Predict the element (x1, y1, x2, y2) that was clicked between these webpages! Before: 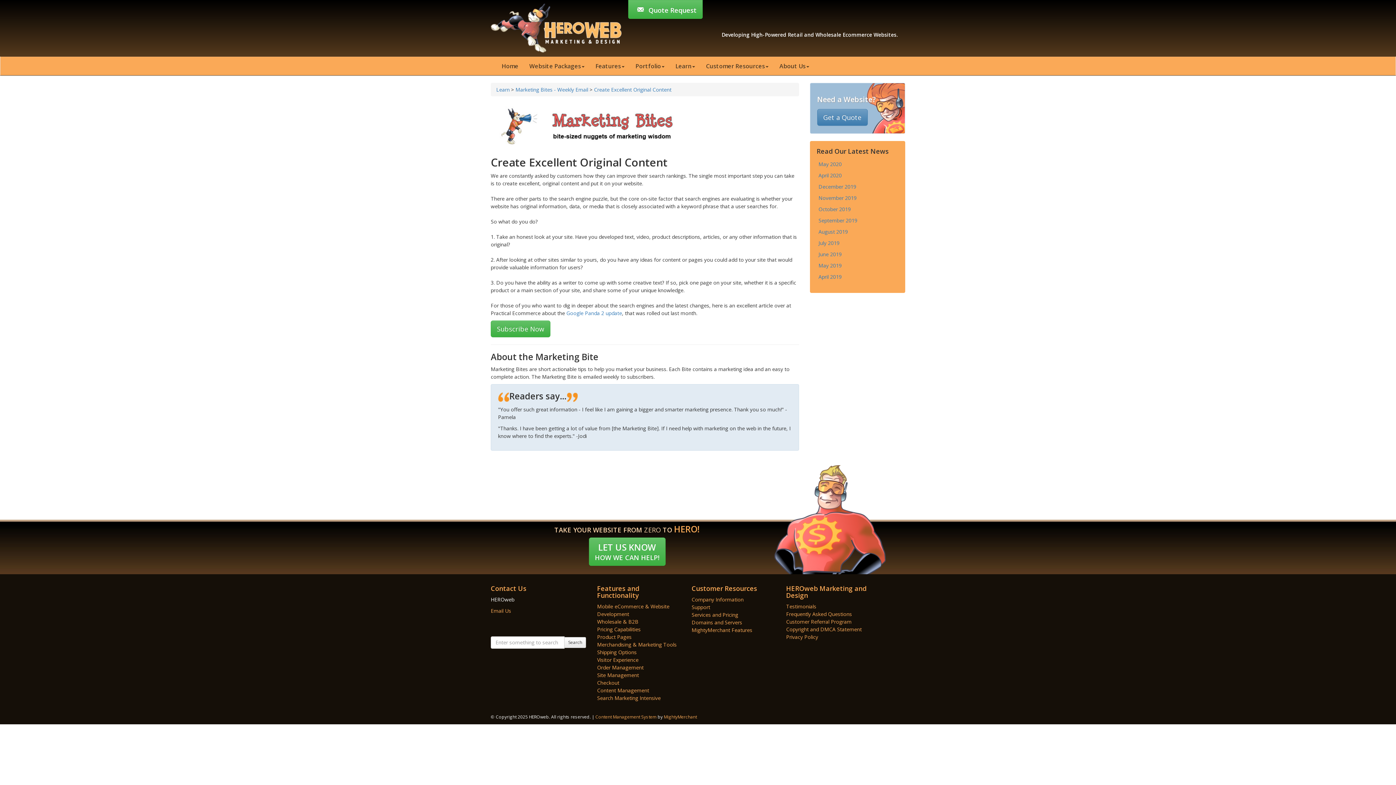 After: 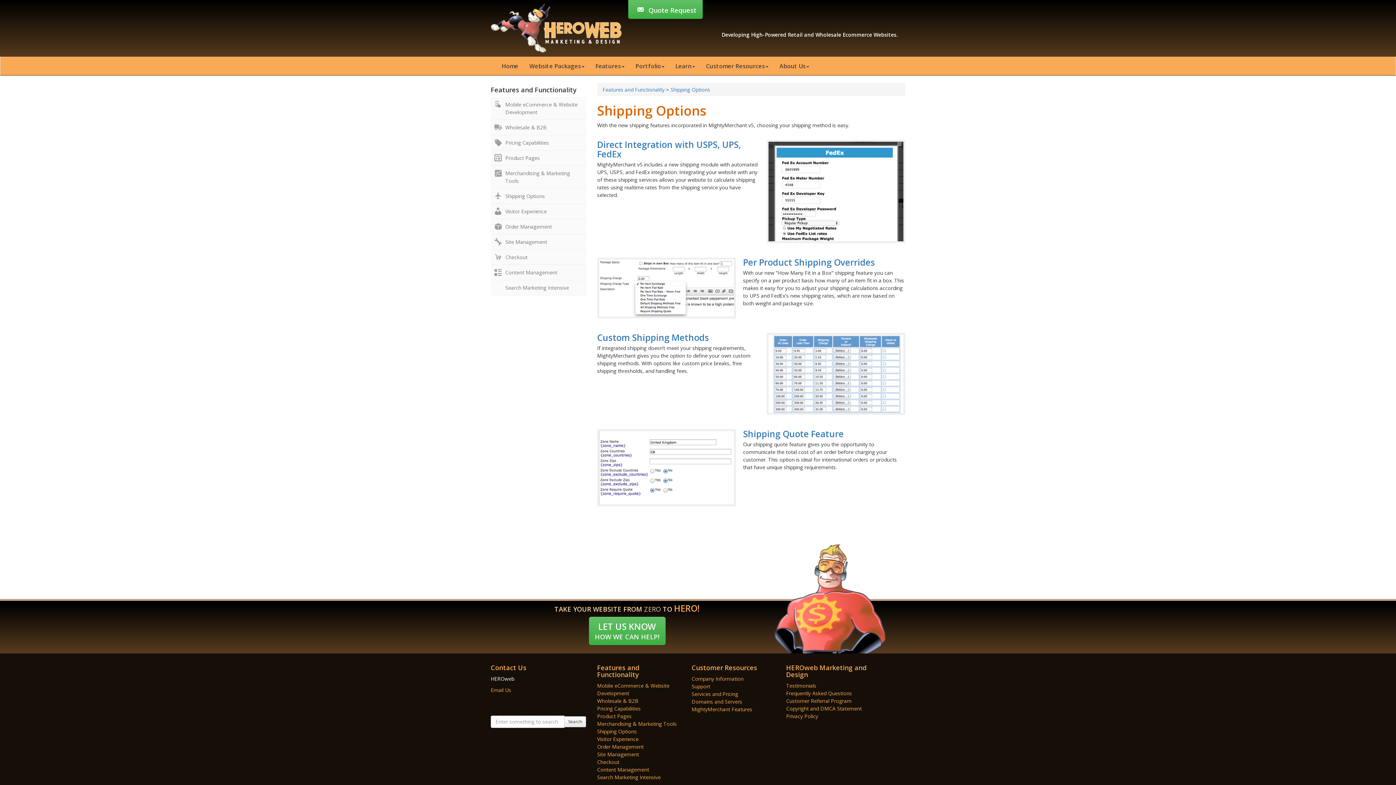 Action: bbox: (597, 649, 636, 655) label: Shipping Options